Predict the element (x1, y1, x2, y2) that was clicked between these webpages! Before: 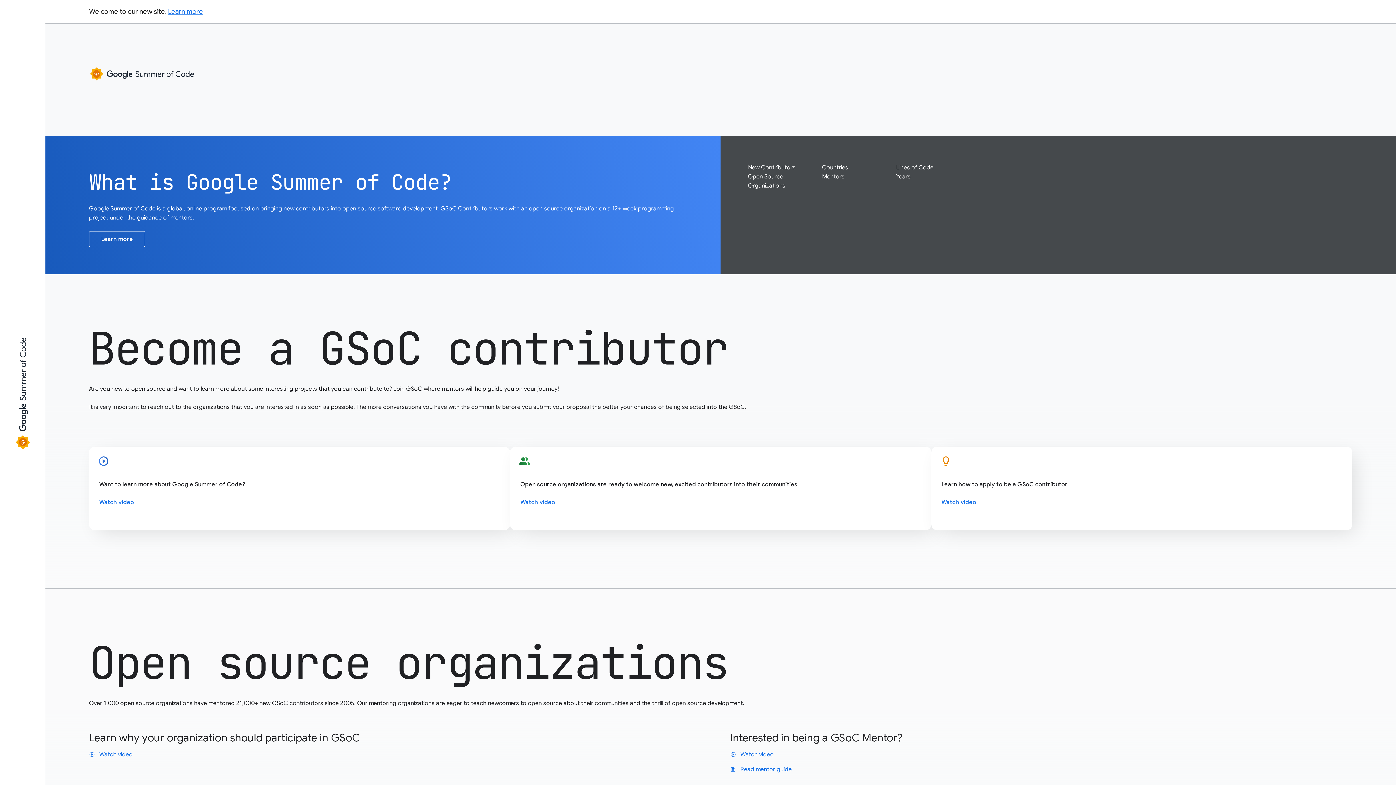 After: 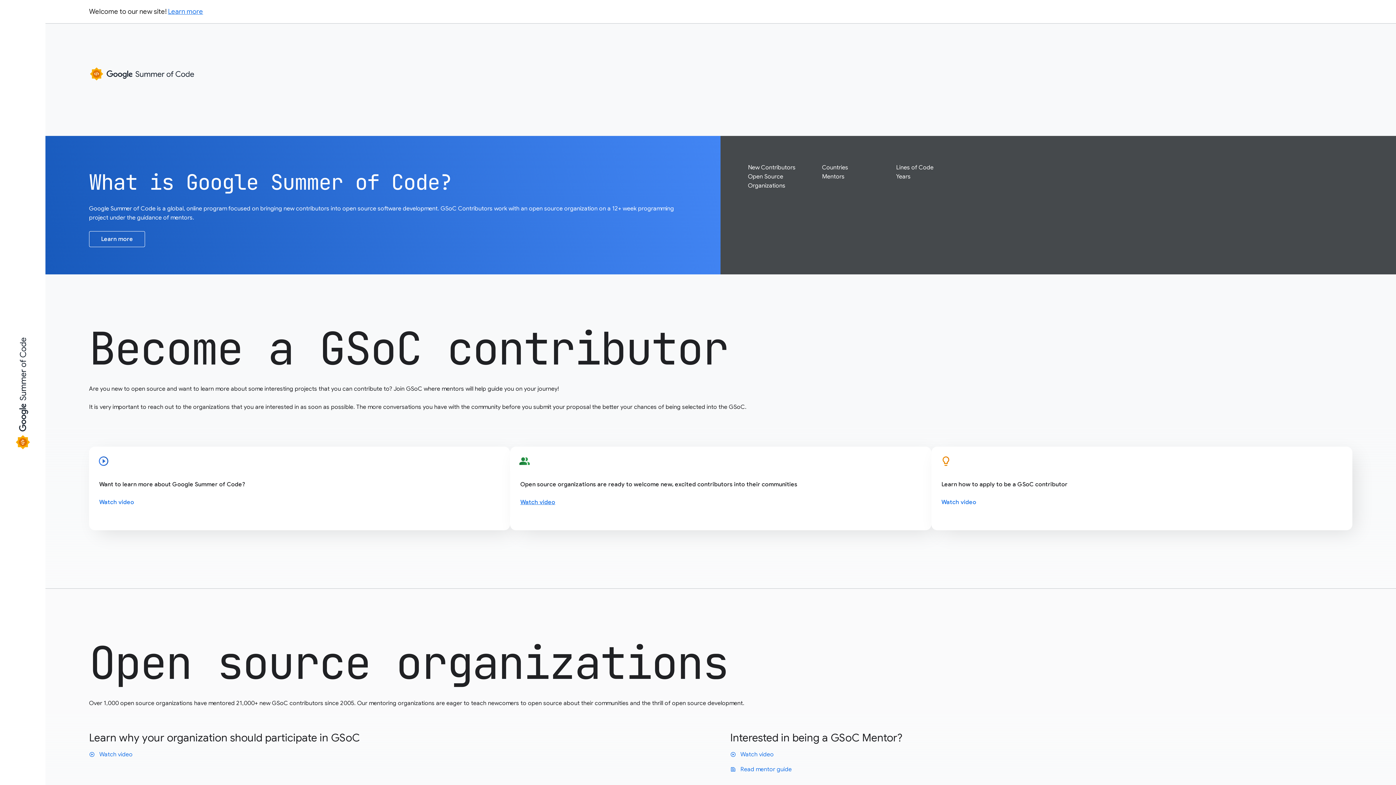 Action: label: Watch video bbox: (520, 498, 555, 506)